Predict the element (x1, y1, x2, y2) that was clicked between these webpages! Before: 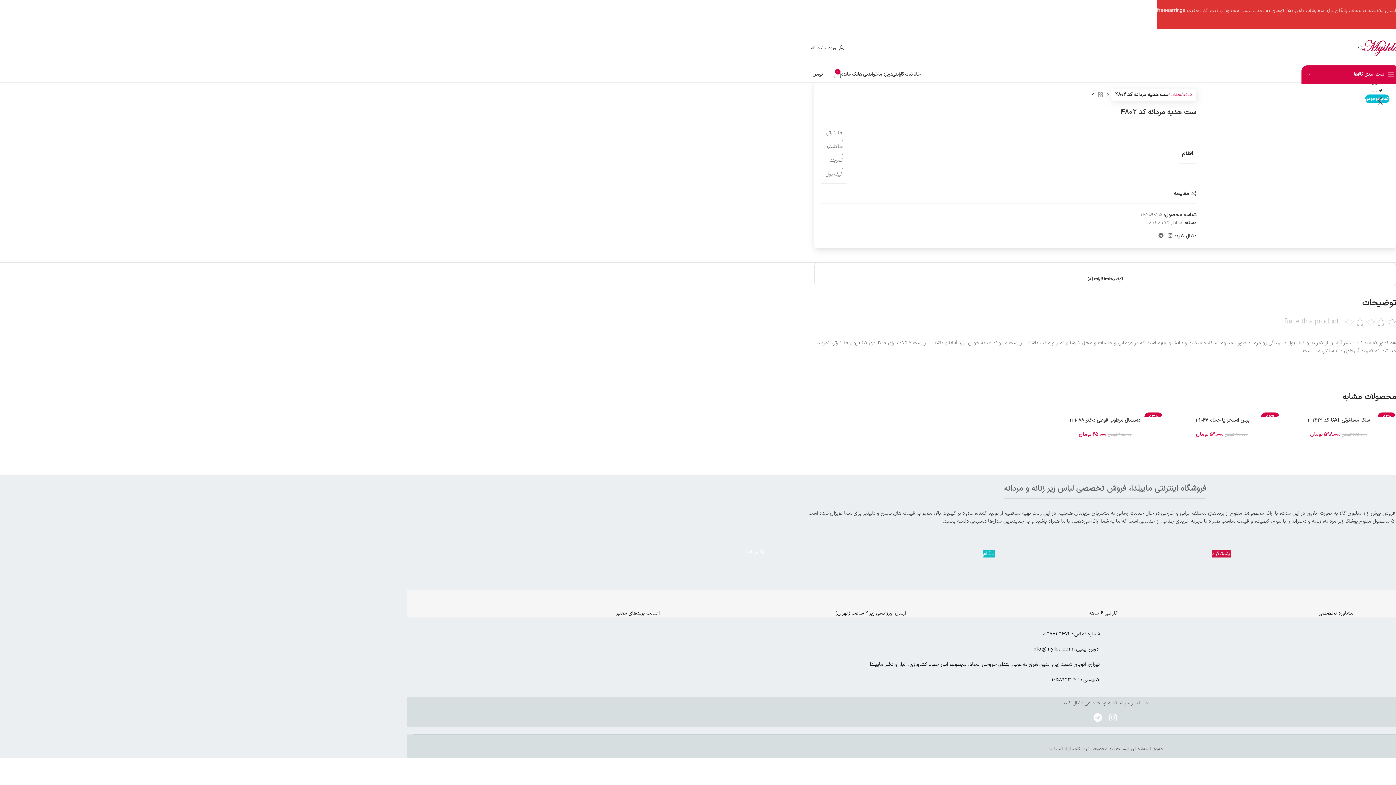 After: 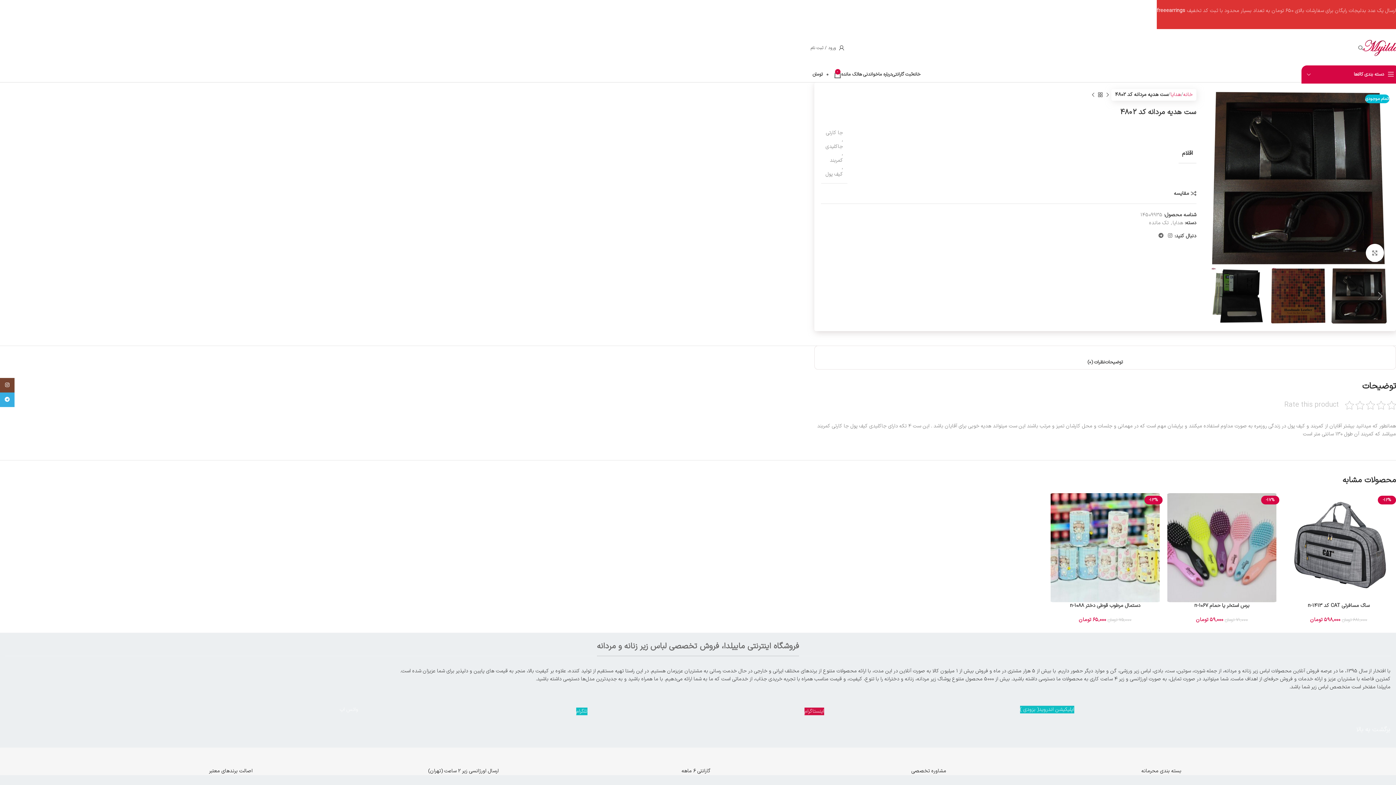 Action: bbox: (412, 567, 1798, 577) label: برگشت به بالا